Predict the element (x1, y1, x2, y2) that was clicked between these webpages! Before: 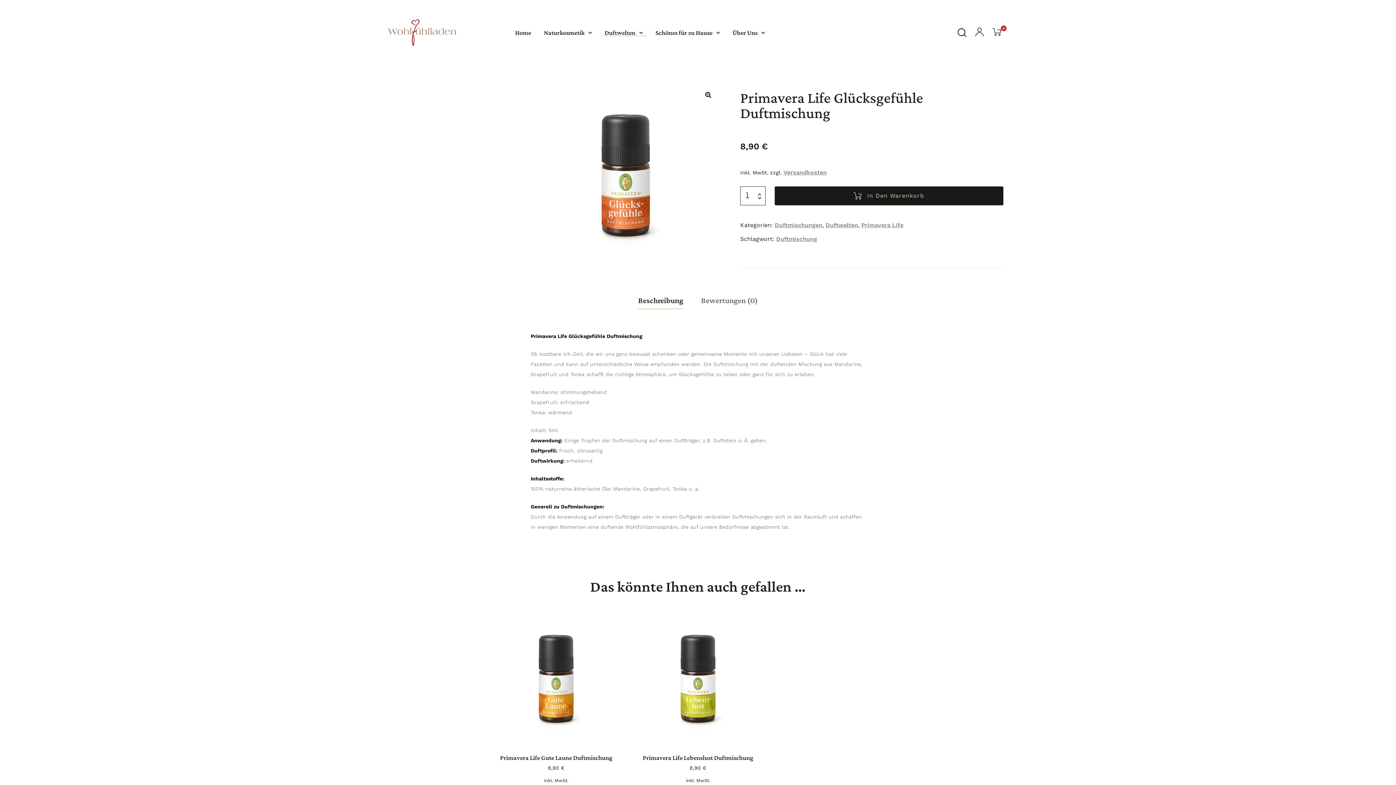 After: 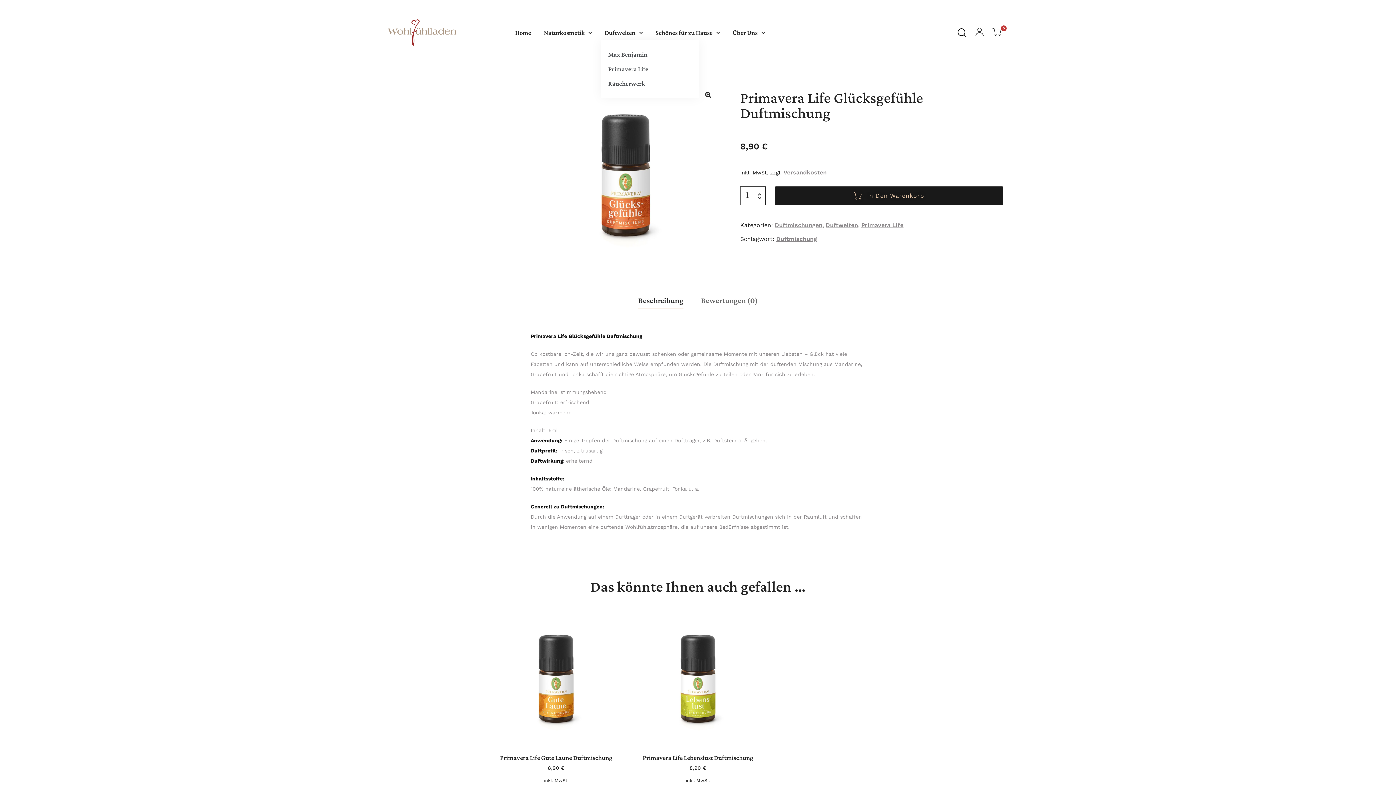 Action: label: Duftwelten bbox: (601, 29, 646, 36)